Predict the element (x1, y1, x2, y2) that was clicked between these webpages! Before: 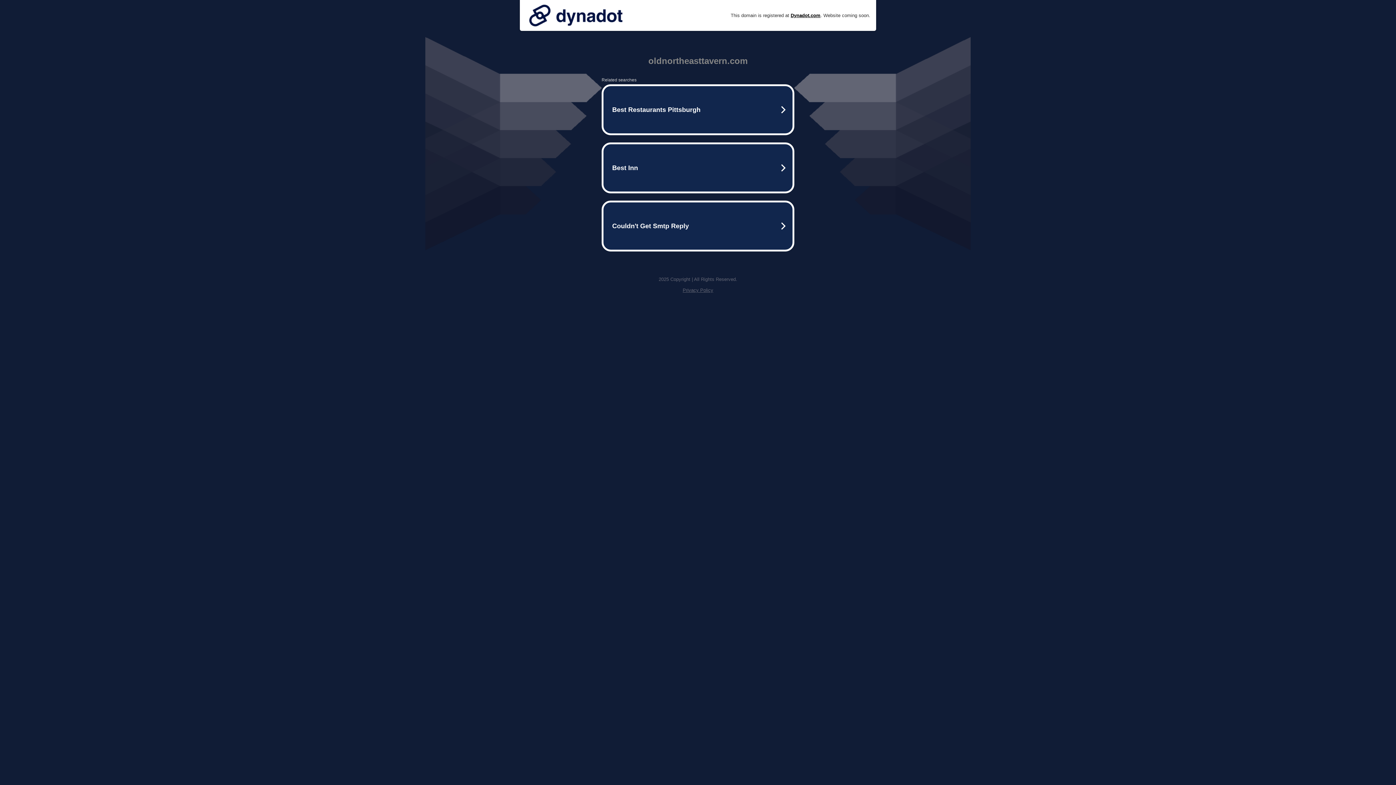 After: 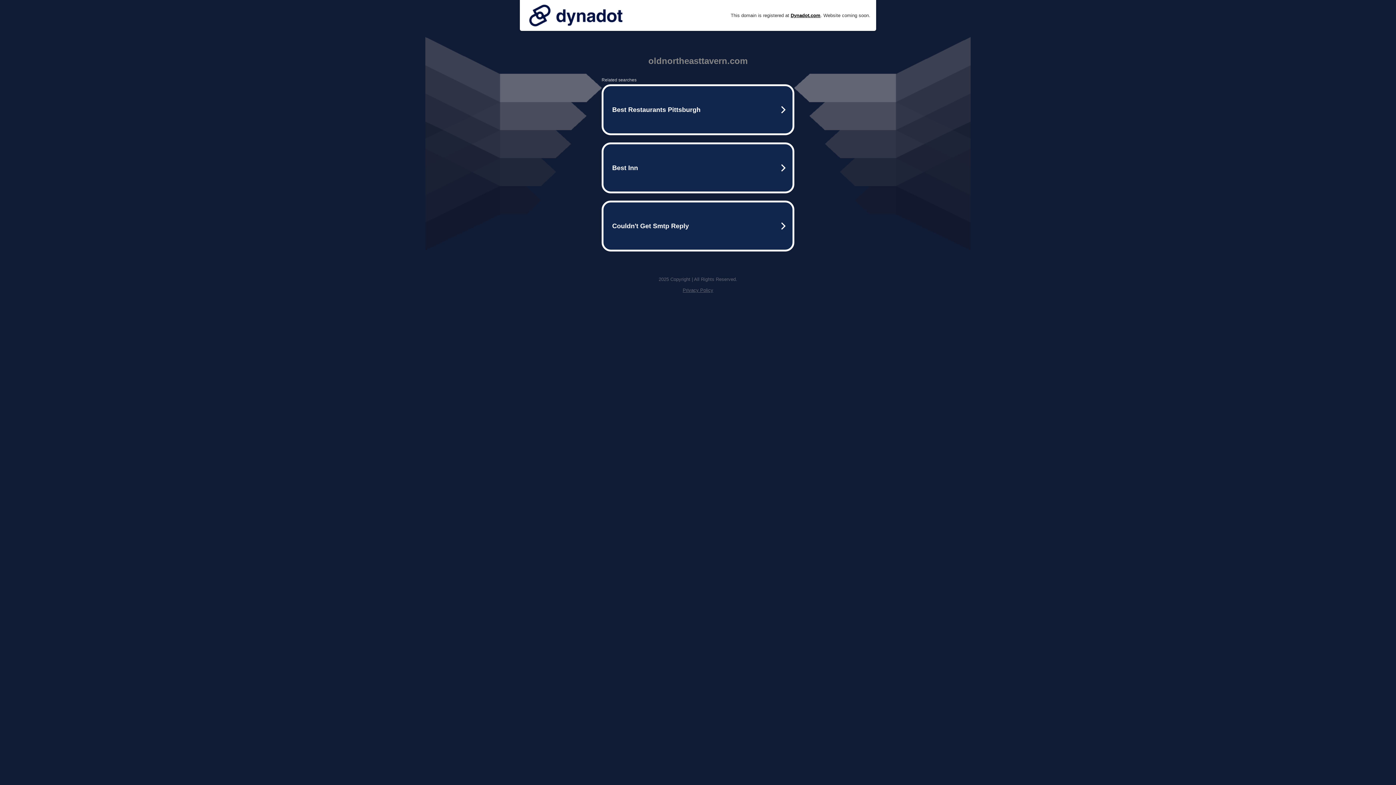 Action: bbox: (525, 0, 626, 30)